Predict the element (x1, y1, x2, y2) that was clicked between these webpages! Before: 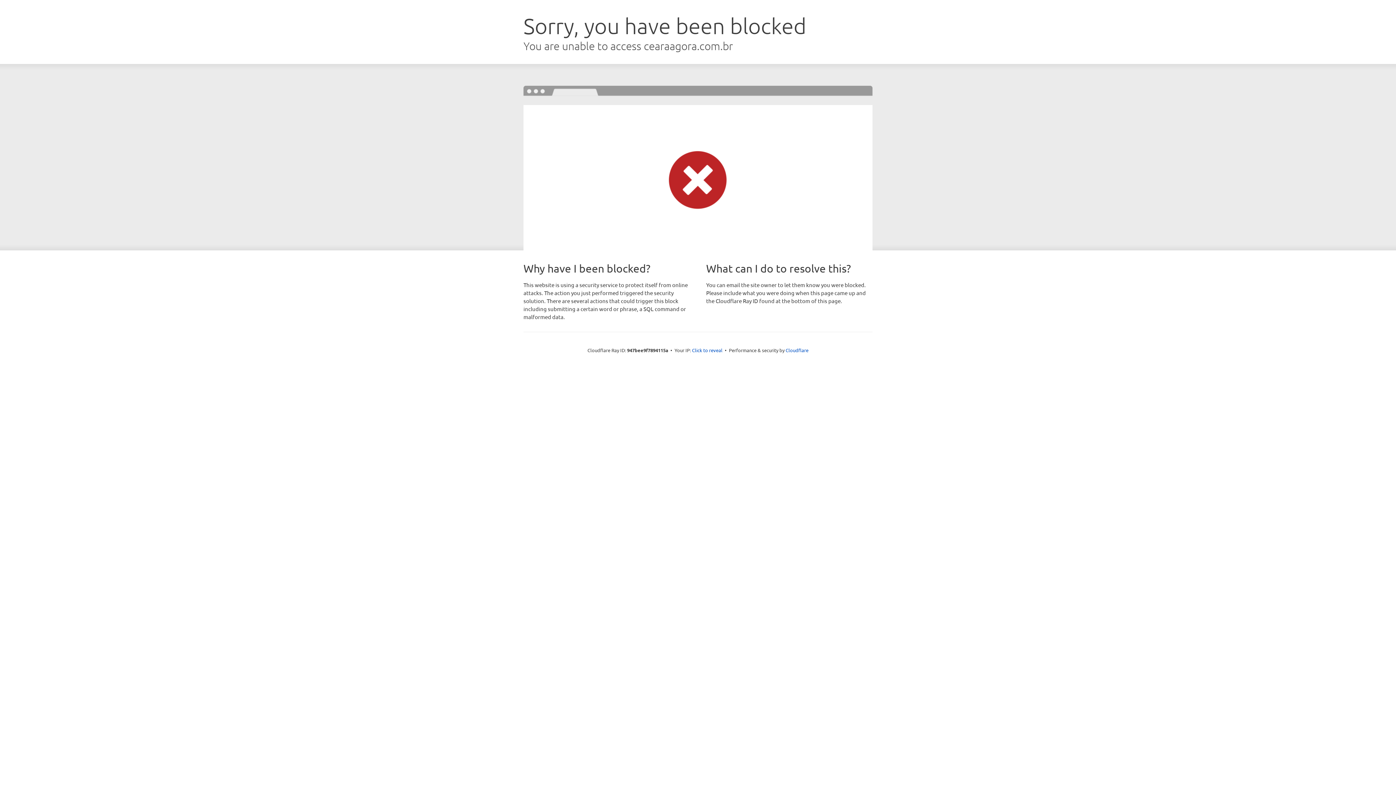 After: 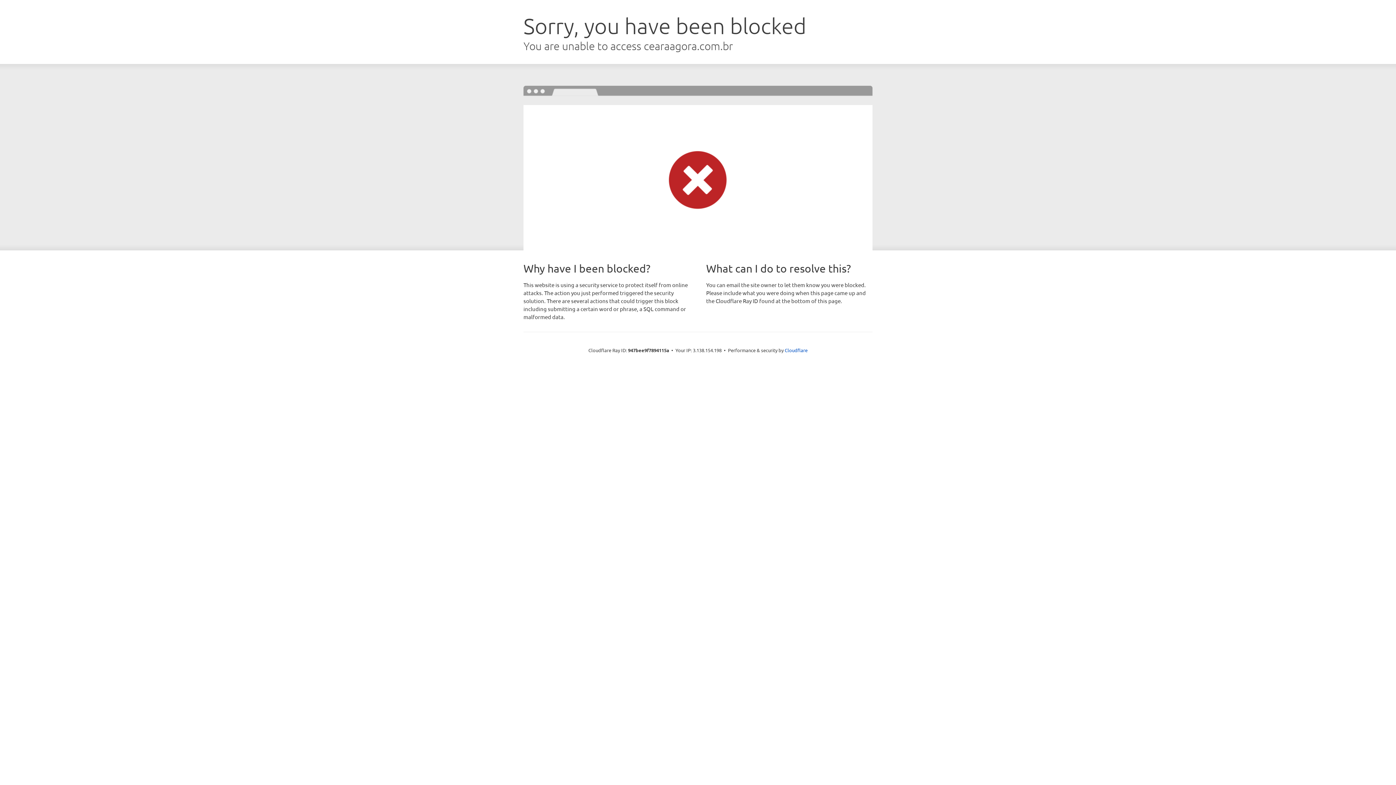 Action: bbox: (692, 346, 722, 353) label: Click to reveal